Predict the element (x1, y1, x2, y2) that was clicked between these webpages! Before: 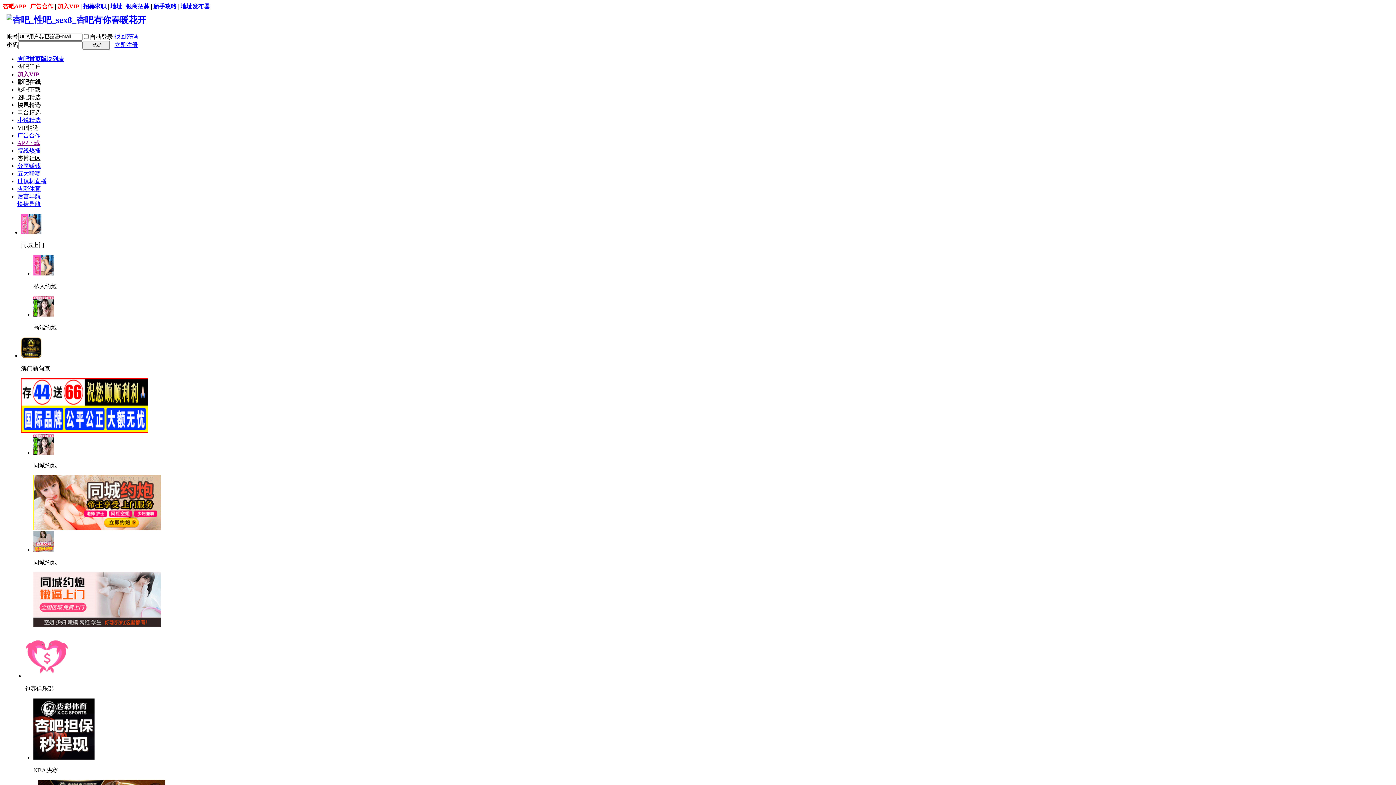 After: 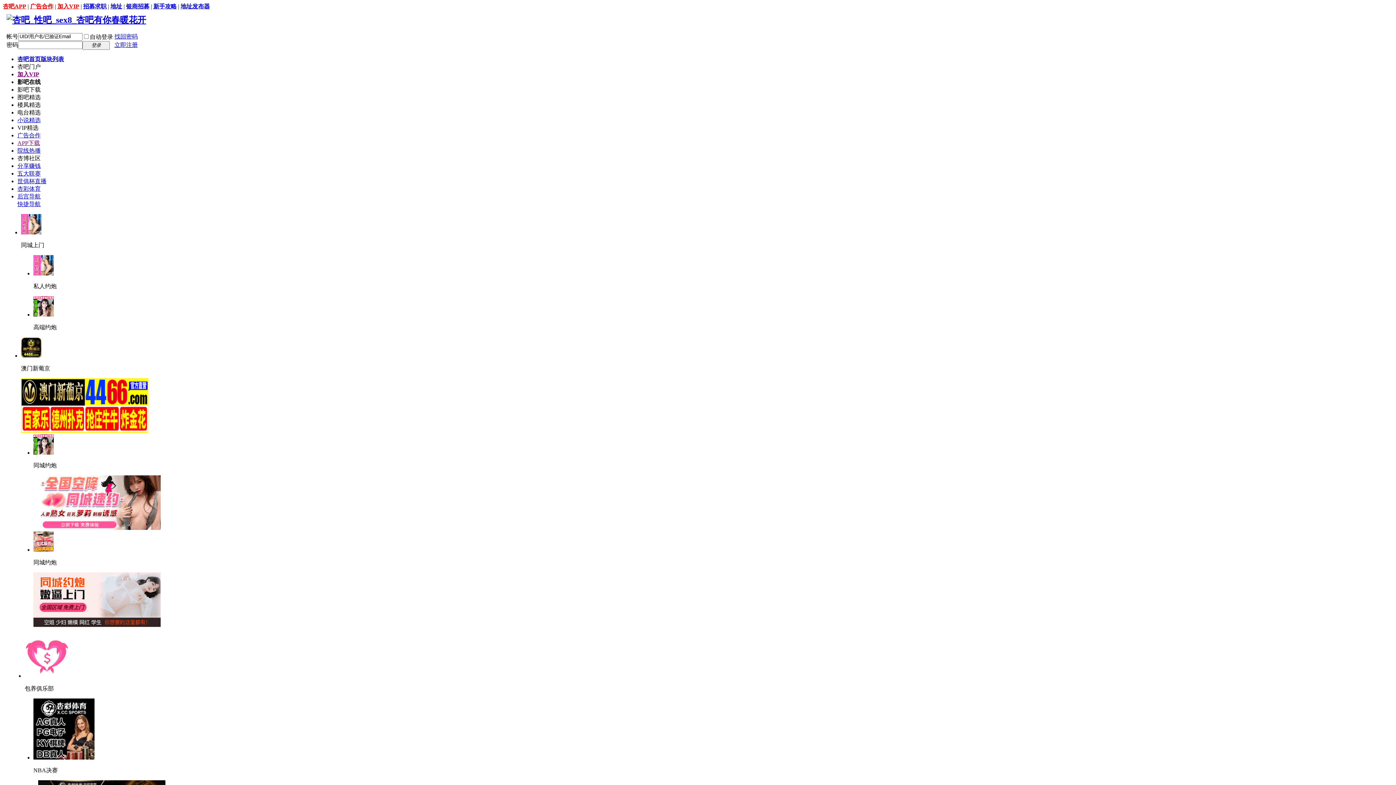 Action: bbox: (17, 124, 38, 130) label: VIP精选